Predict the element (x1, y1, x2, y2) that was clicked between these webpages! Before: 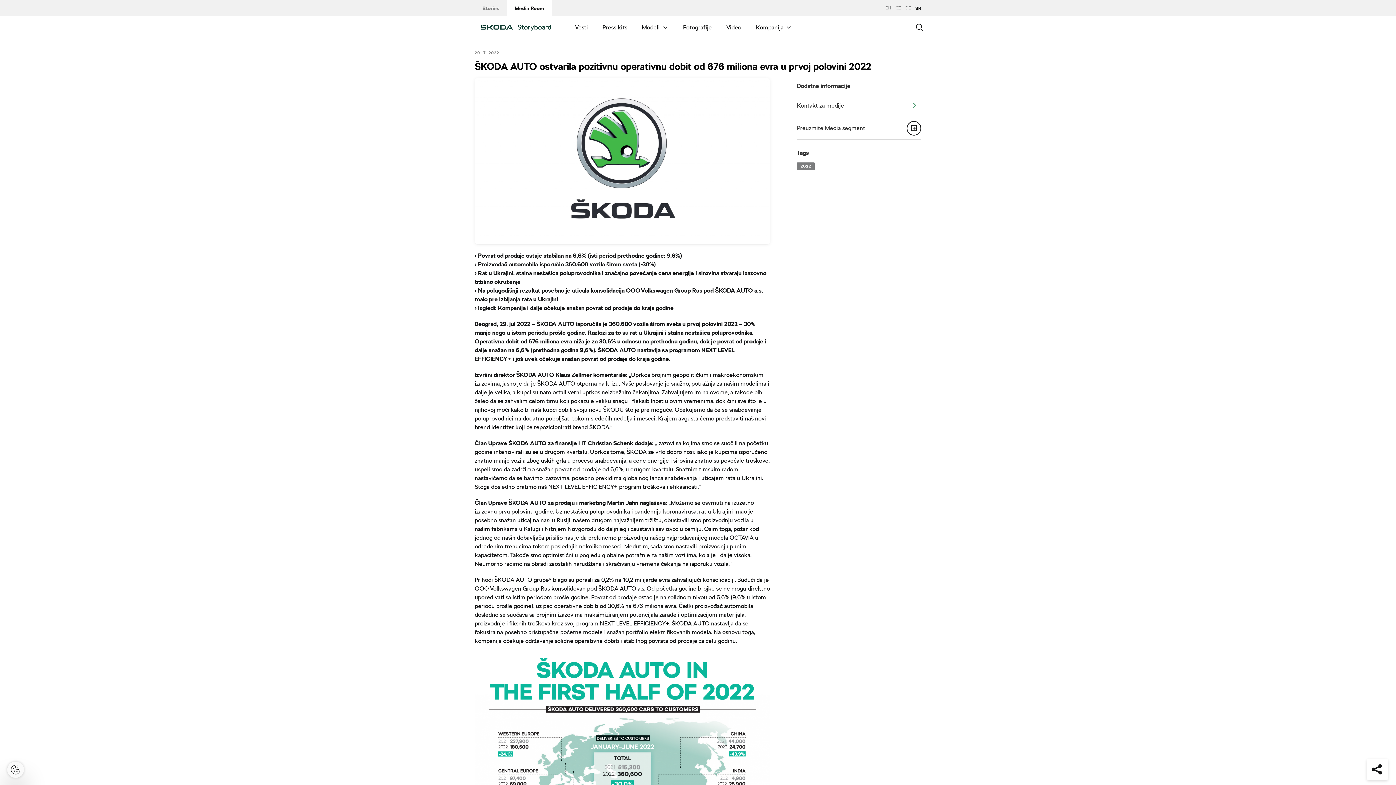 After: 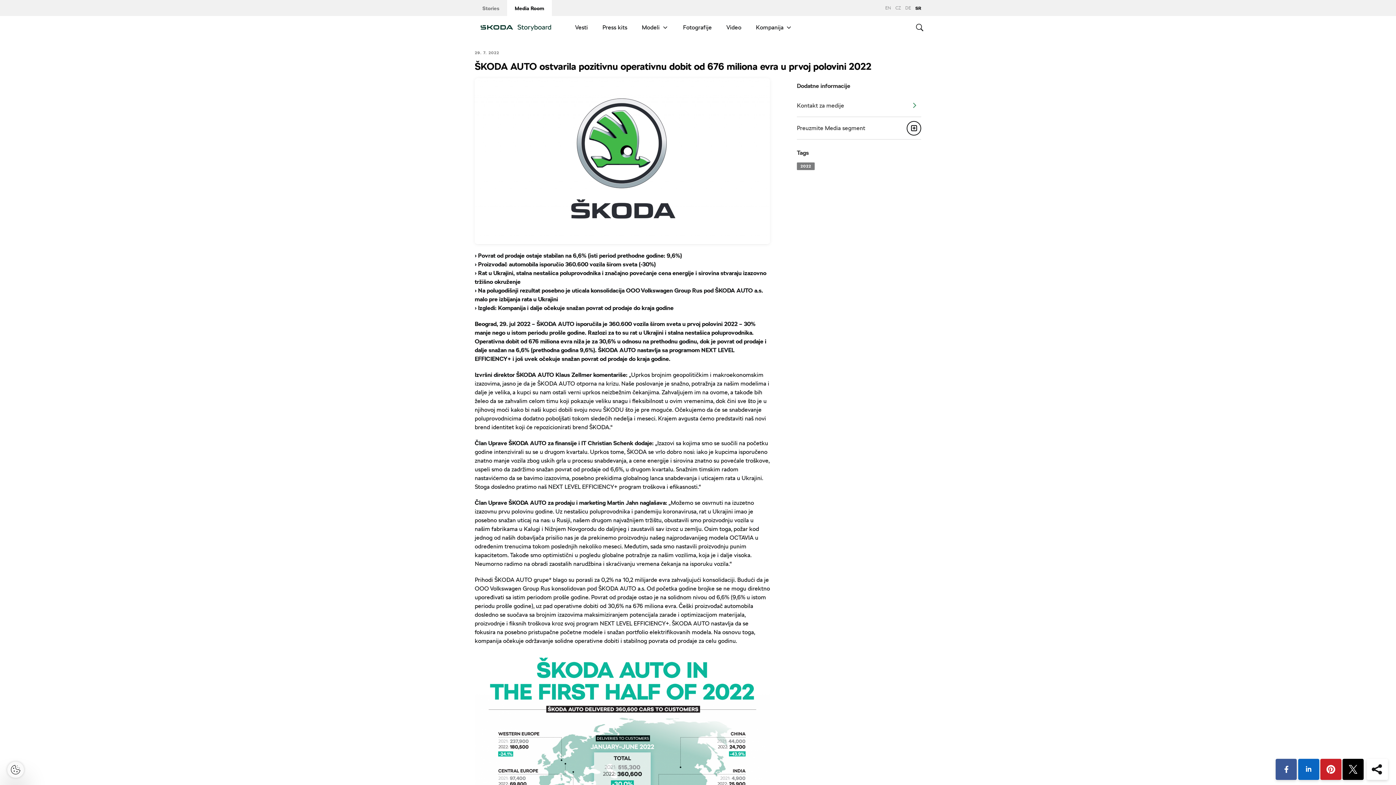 Action: bbox: (1367, 759, 1388, 780)